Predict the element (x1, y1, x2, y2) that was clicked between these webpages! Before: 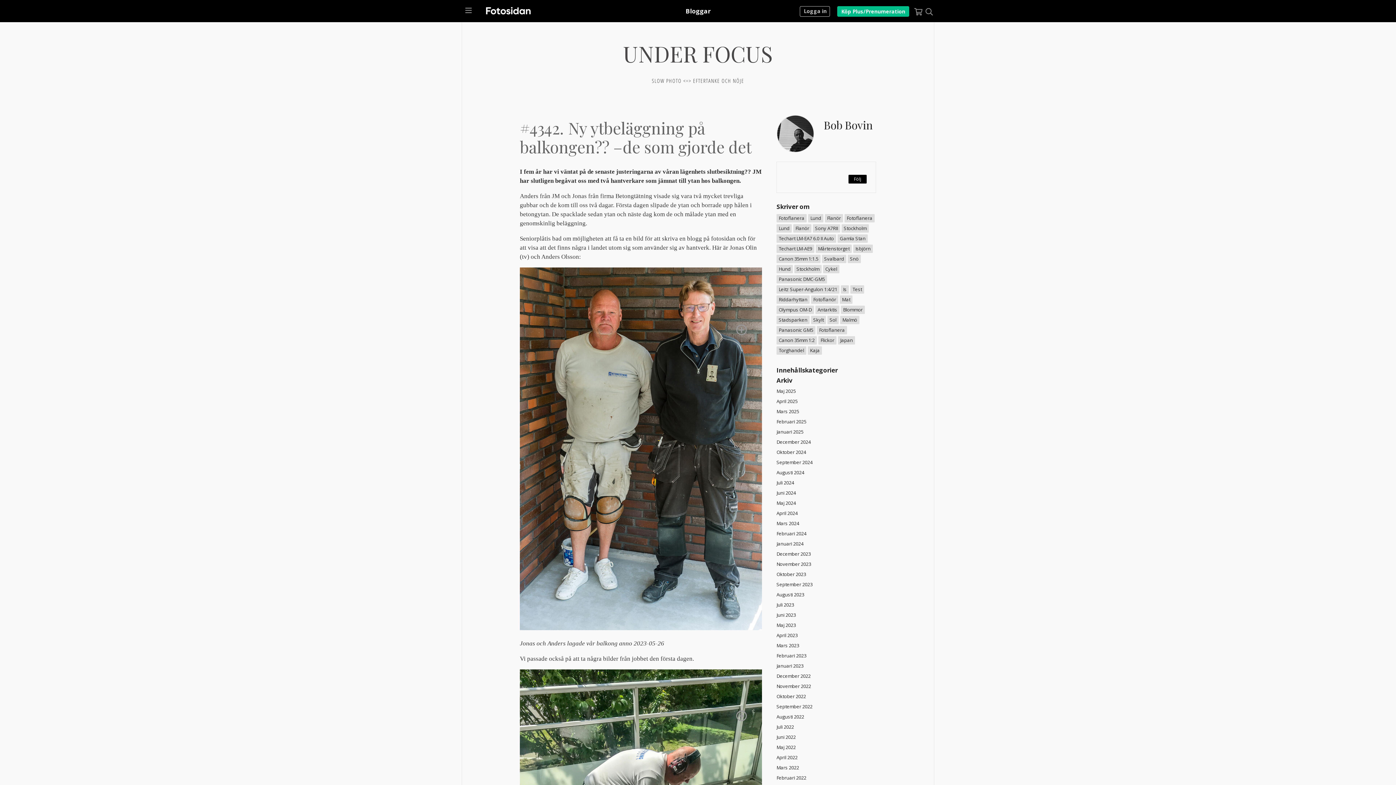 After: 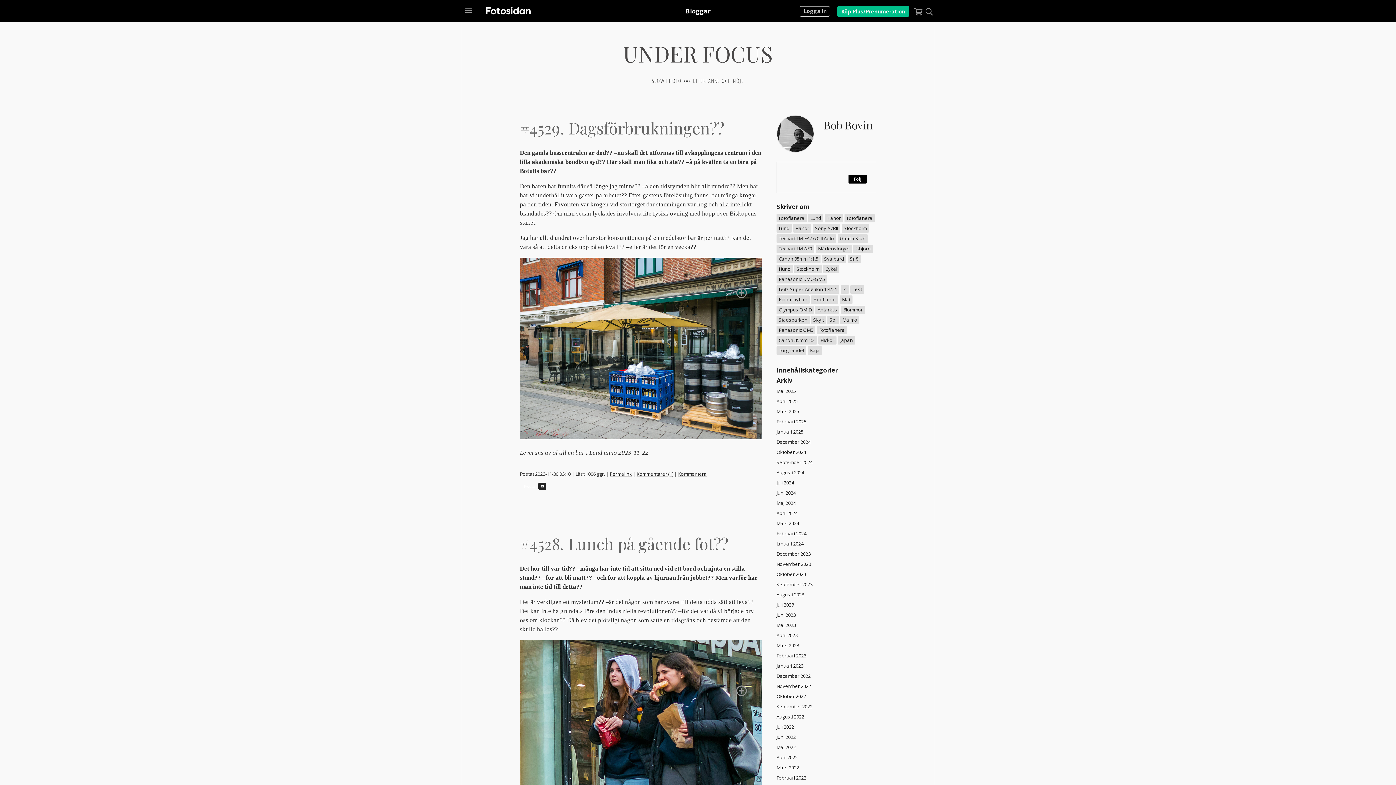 Action: bbox: (776, 561, 811, 567) label: November 2023